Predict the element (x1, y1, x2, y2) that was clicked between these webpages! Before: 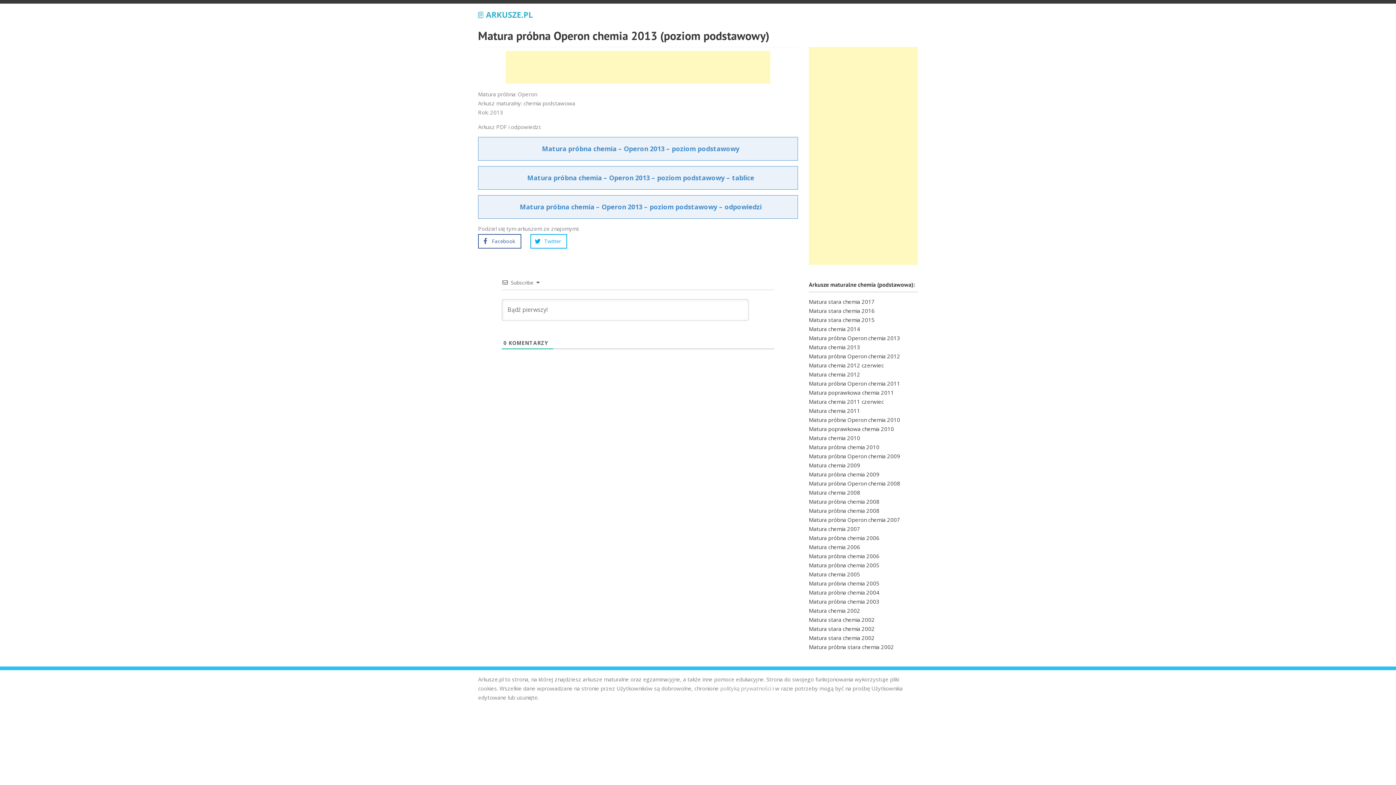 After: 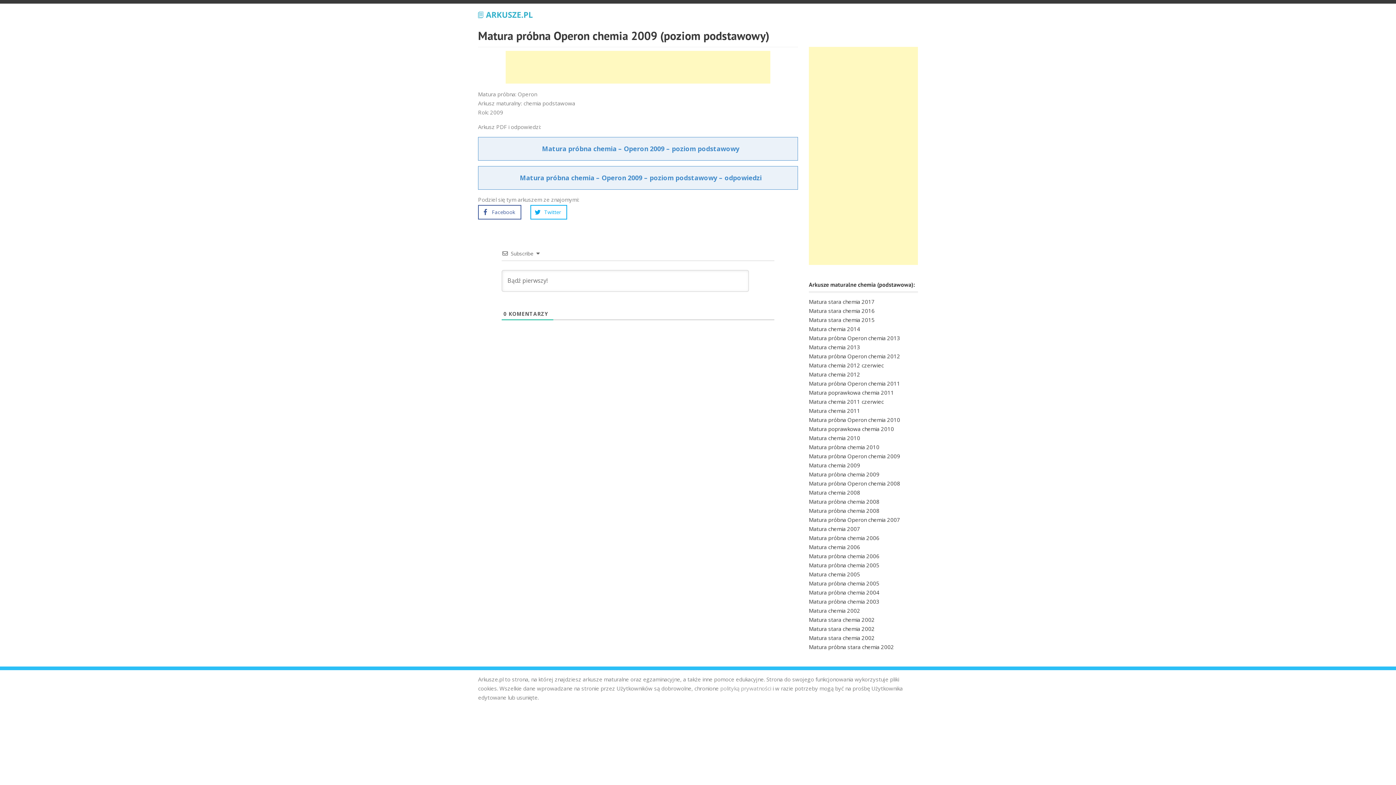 Action: label: Matura próbna Operon chemia 2009 bbox: (809, 452, 900, 460)